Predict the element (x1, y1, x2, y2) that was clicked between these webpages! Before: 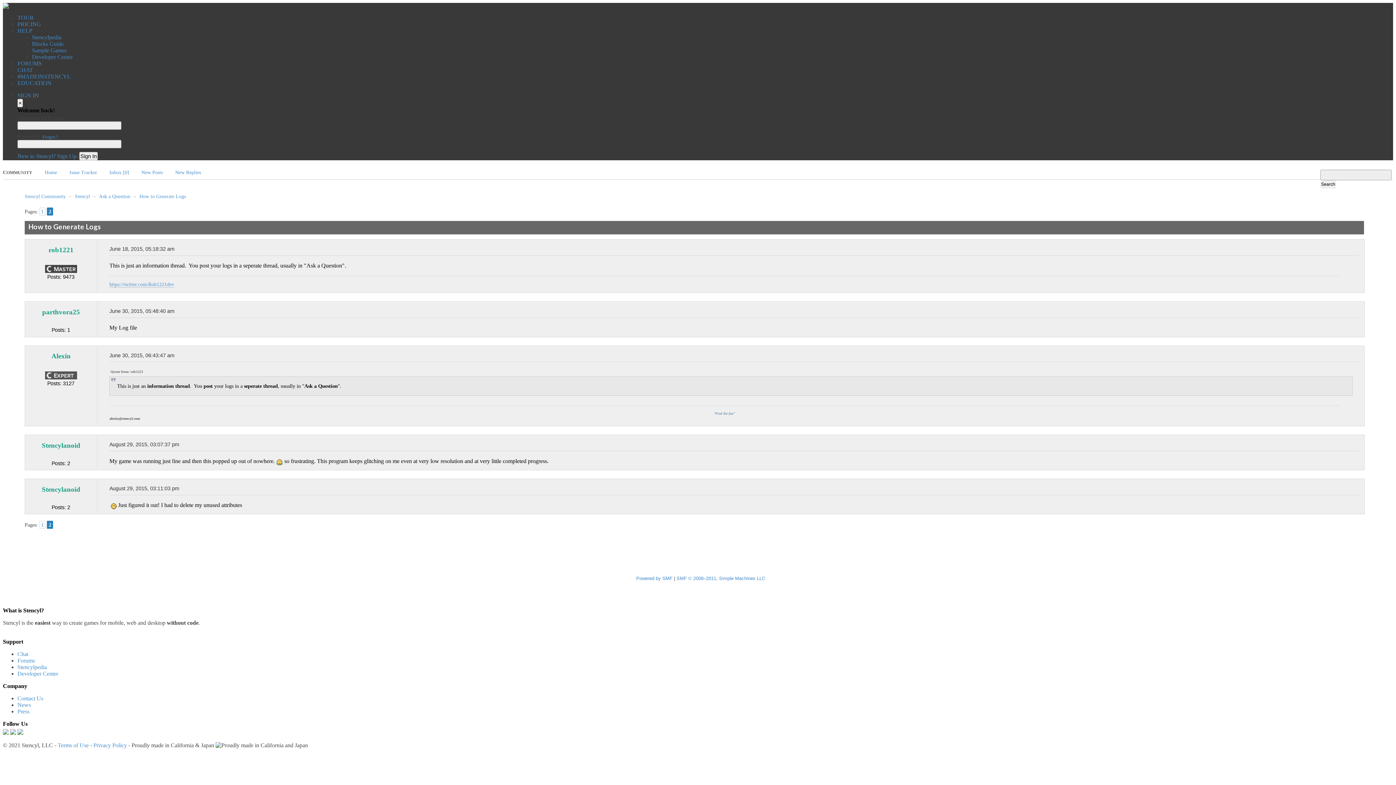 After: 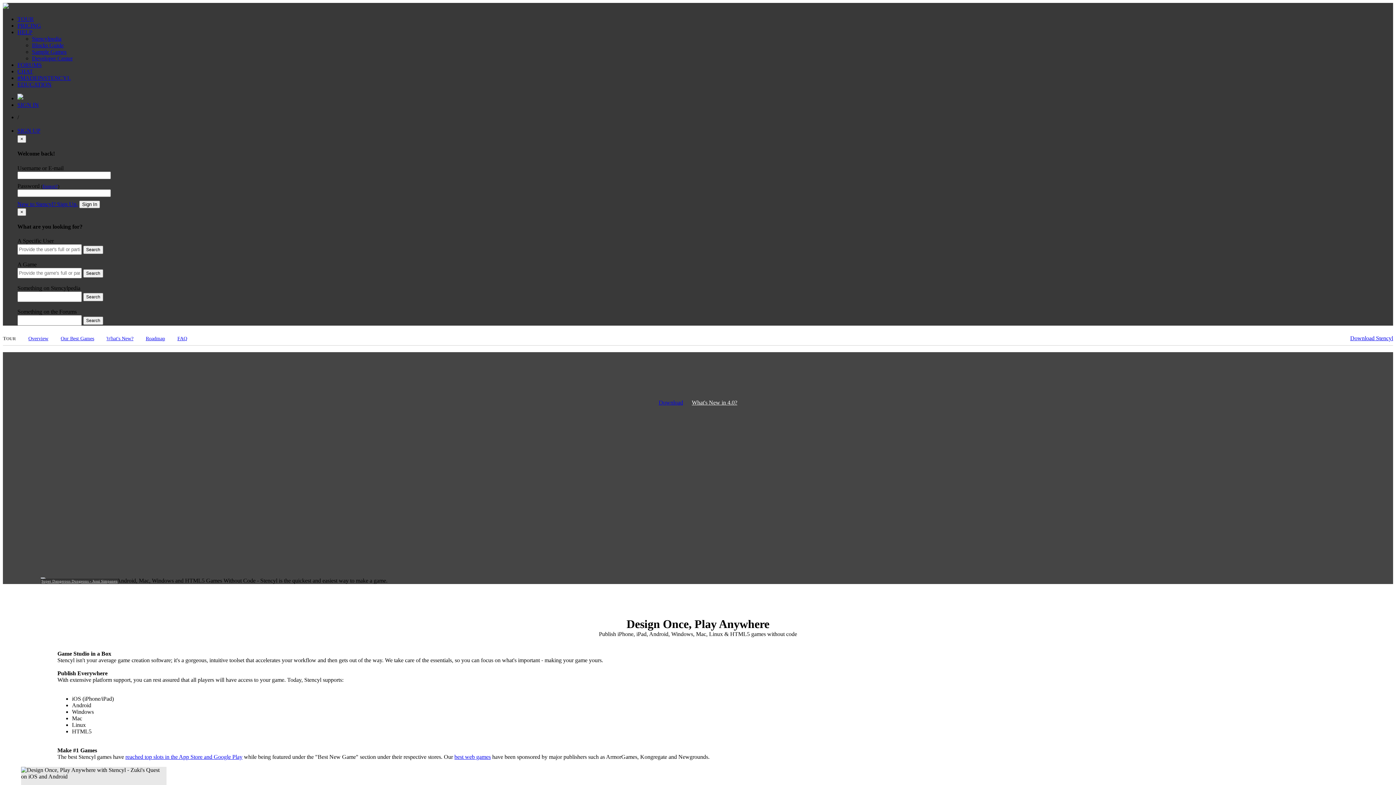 Action: bbox: (2, 1, 8, 11)